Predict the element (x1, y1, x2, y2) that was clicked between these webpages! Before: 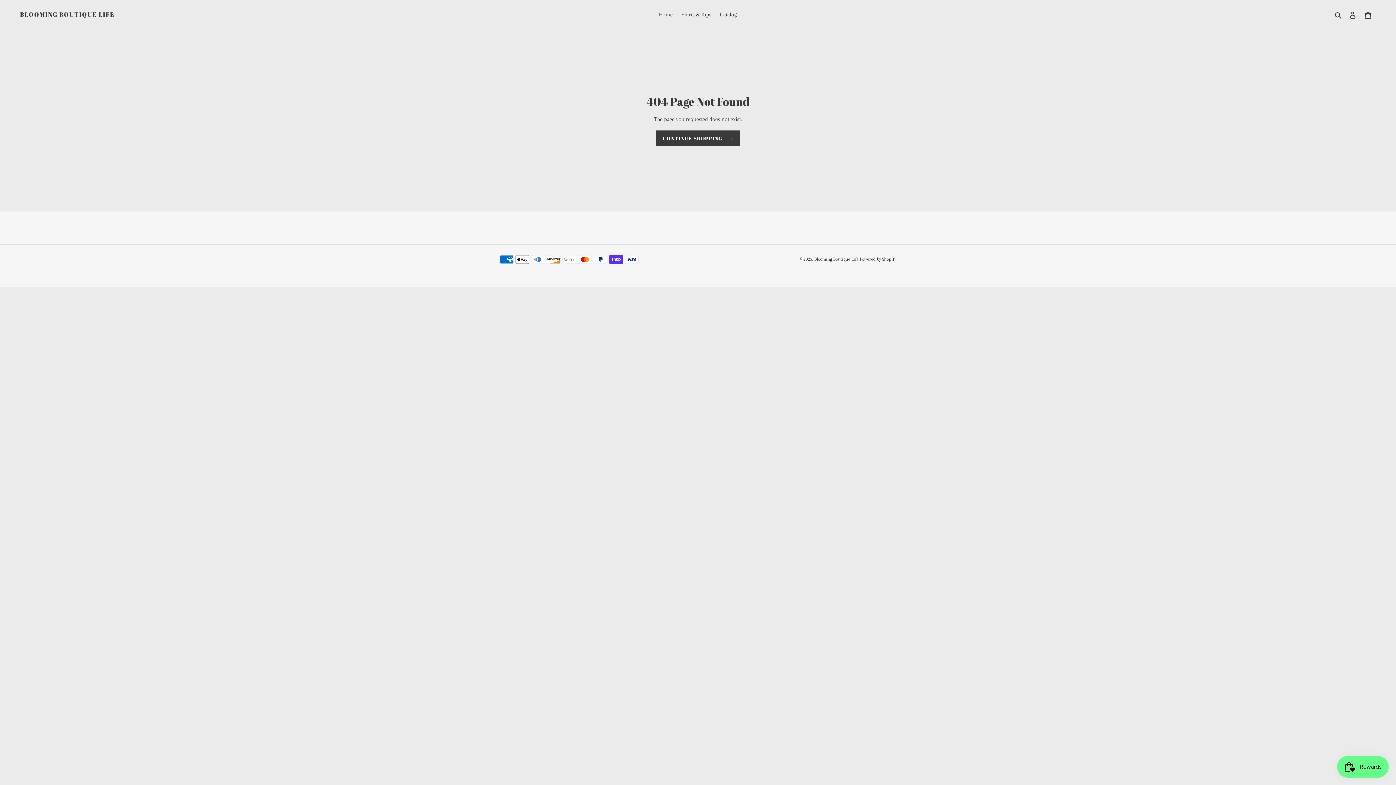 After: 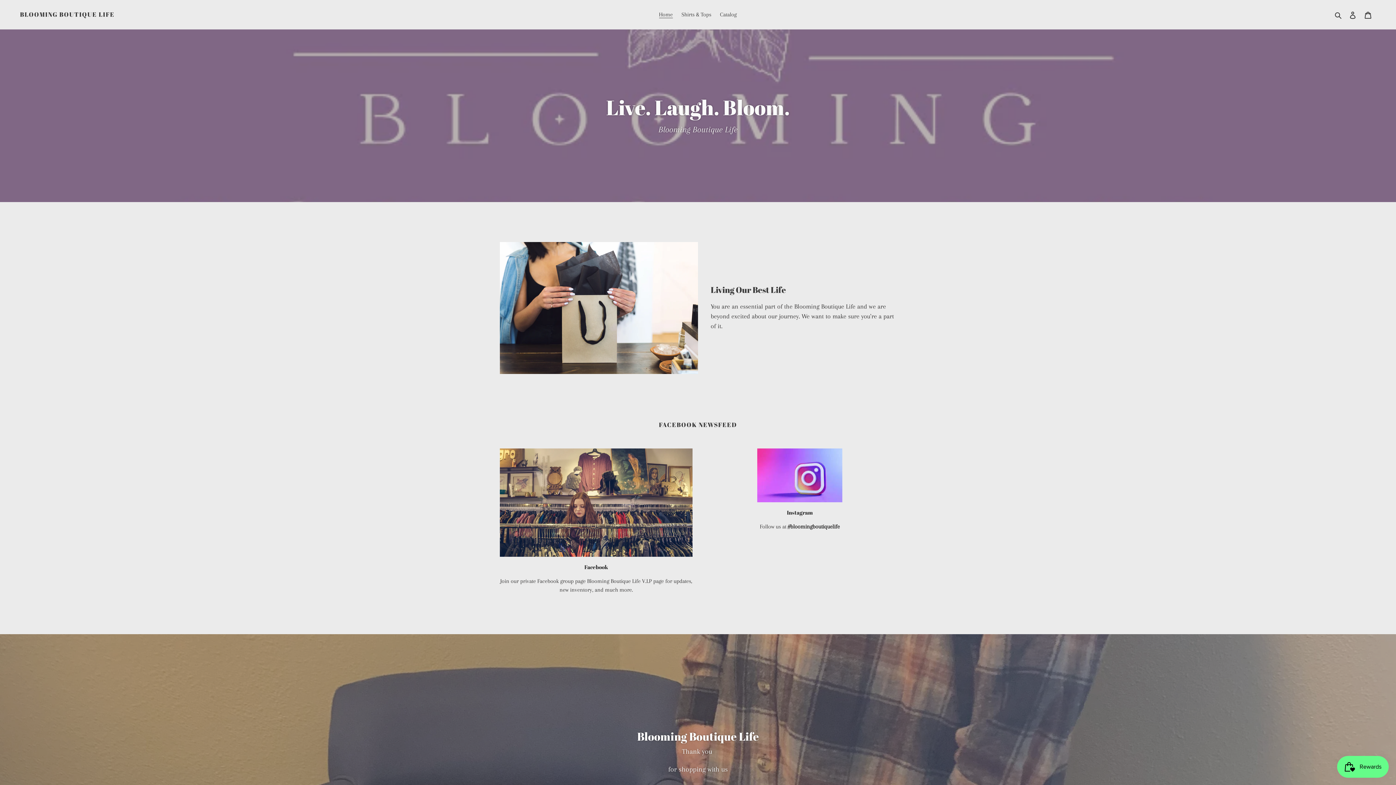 Action: bbox: (655, 130, 740, 146) label: CONTINUE SHOPPING